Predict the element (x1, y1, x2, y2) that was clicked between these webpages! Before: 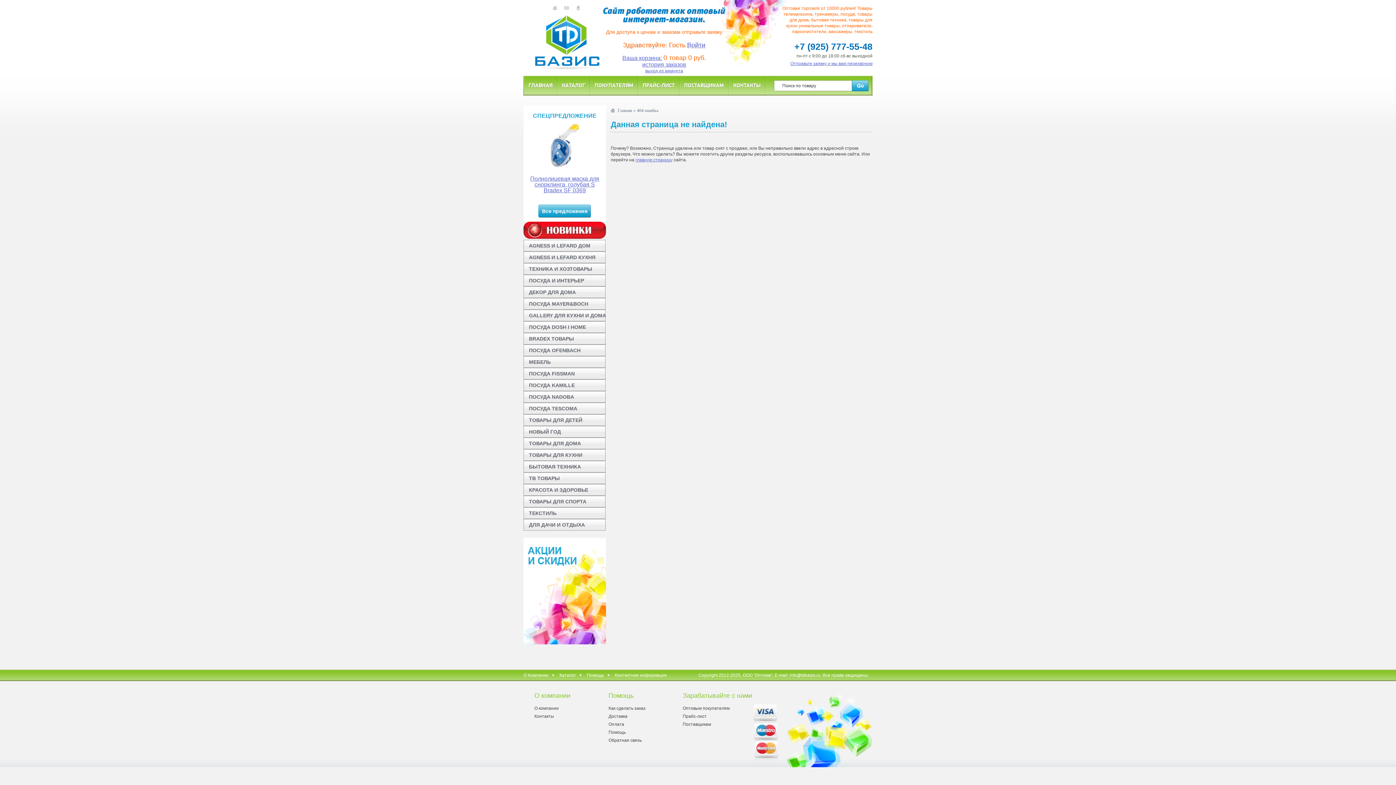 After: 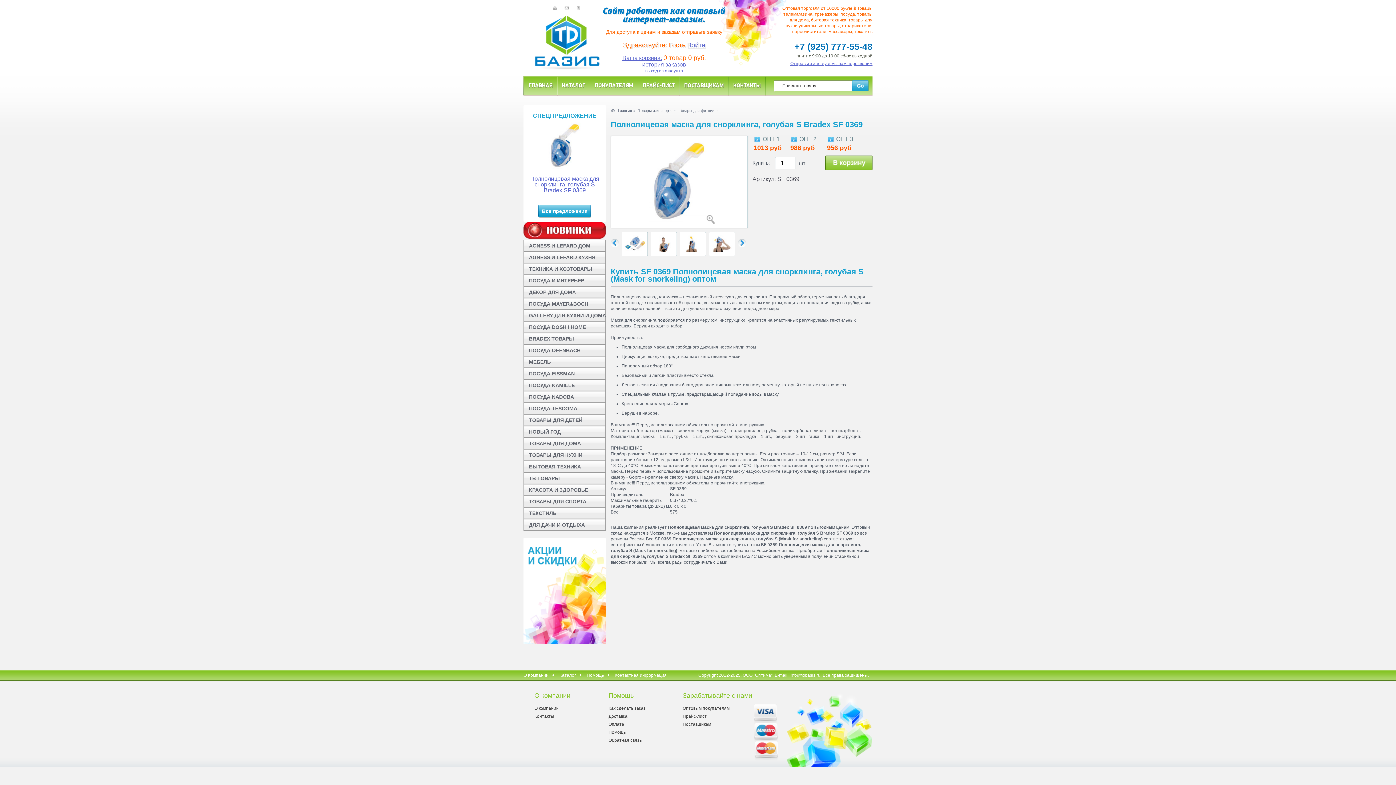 Action: bbox: (528, 122, 601, 170)